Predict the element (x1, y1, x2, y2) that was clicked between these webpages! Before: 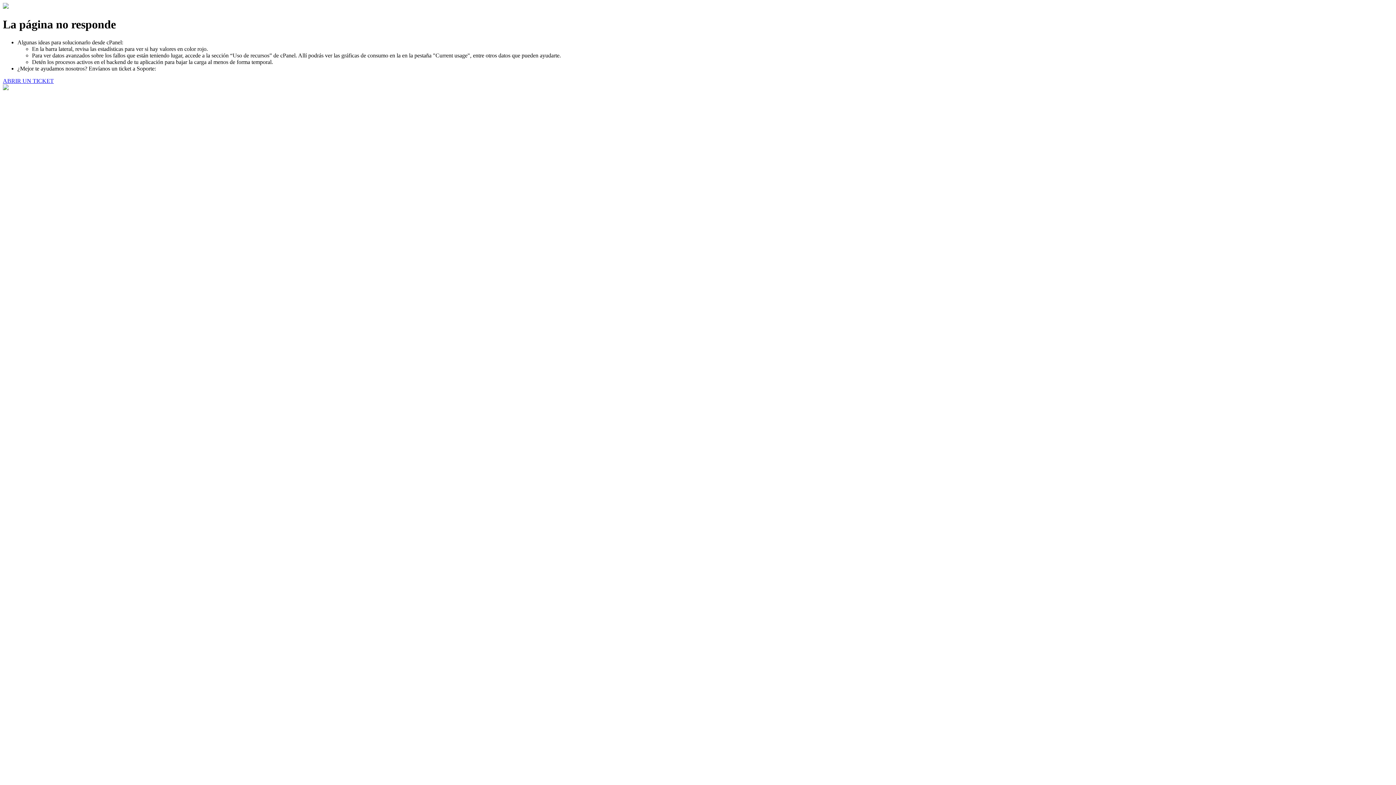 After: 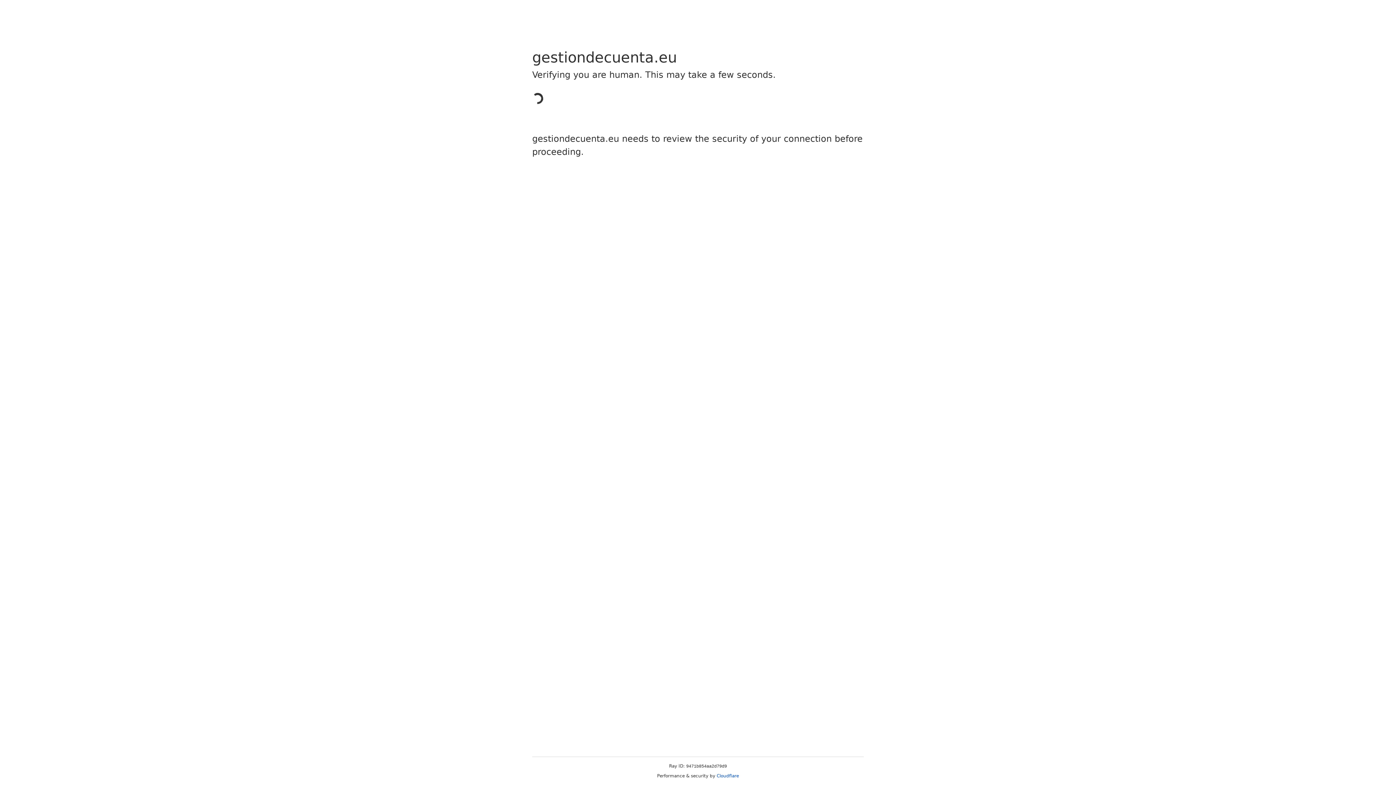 Action: label: ABRIR UN TICKET bbox: (2, 77, 53, 83)